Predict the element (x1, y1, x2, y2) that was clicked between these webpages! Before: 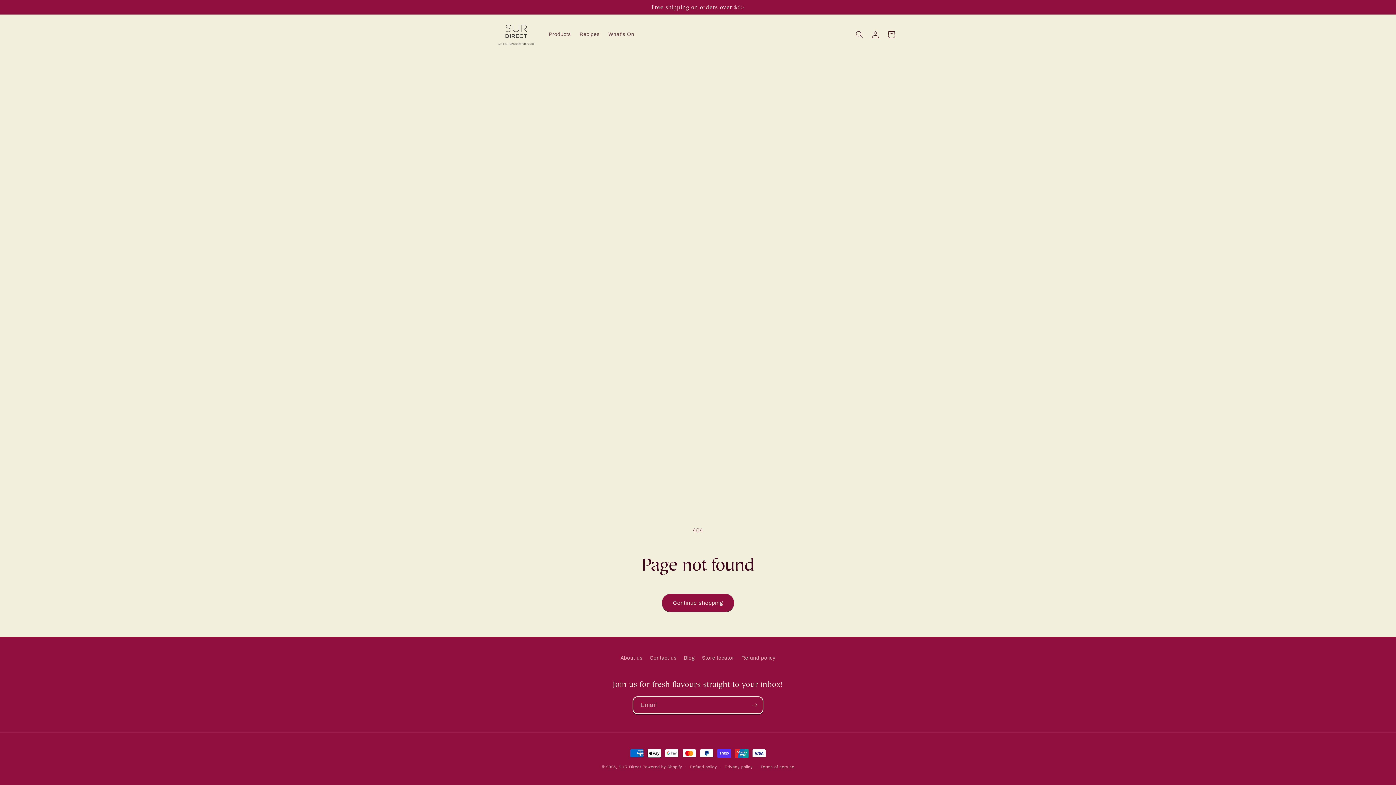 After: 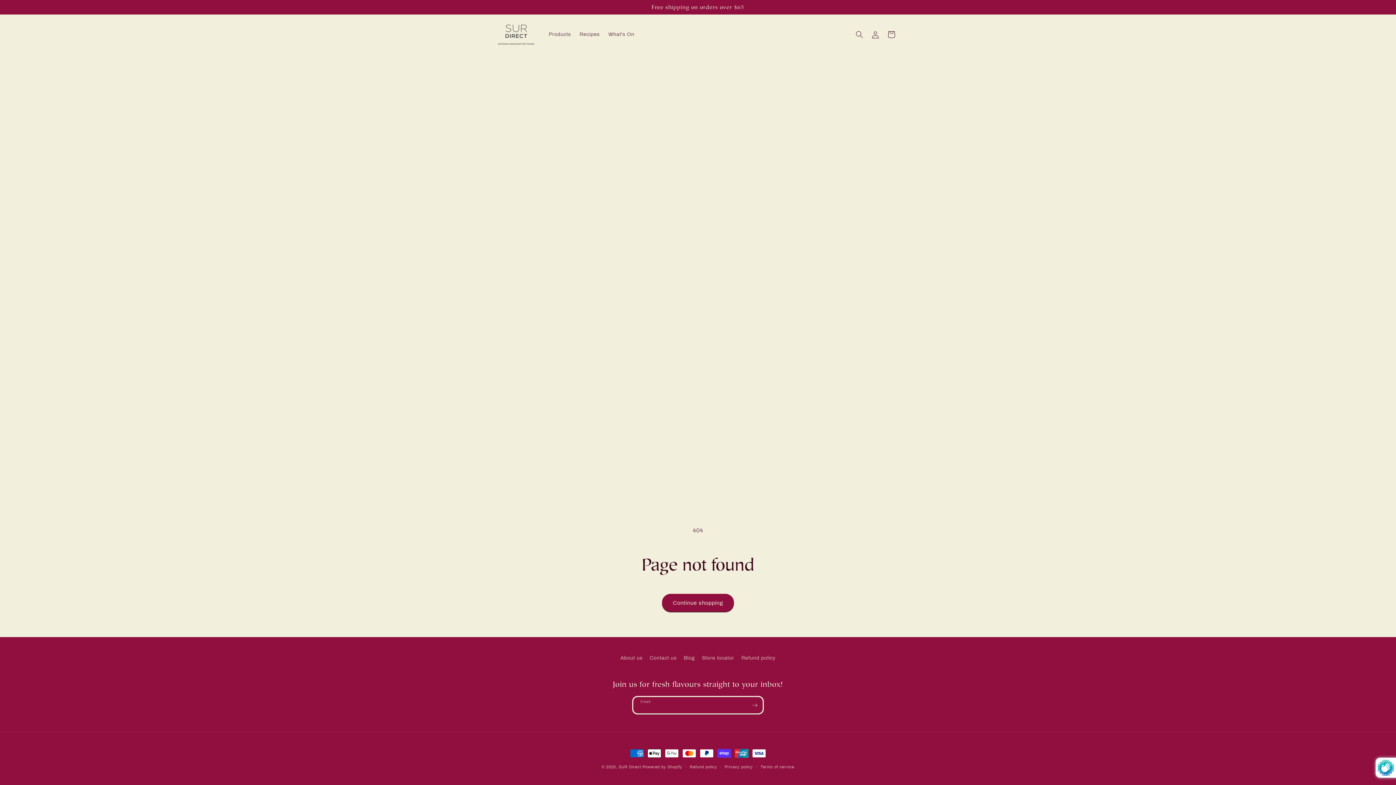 Action: label: Subscribe bbox: (746, 696, 762, 714)